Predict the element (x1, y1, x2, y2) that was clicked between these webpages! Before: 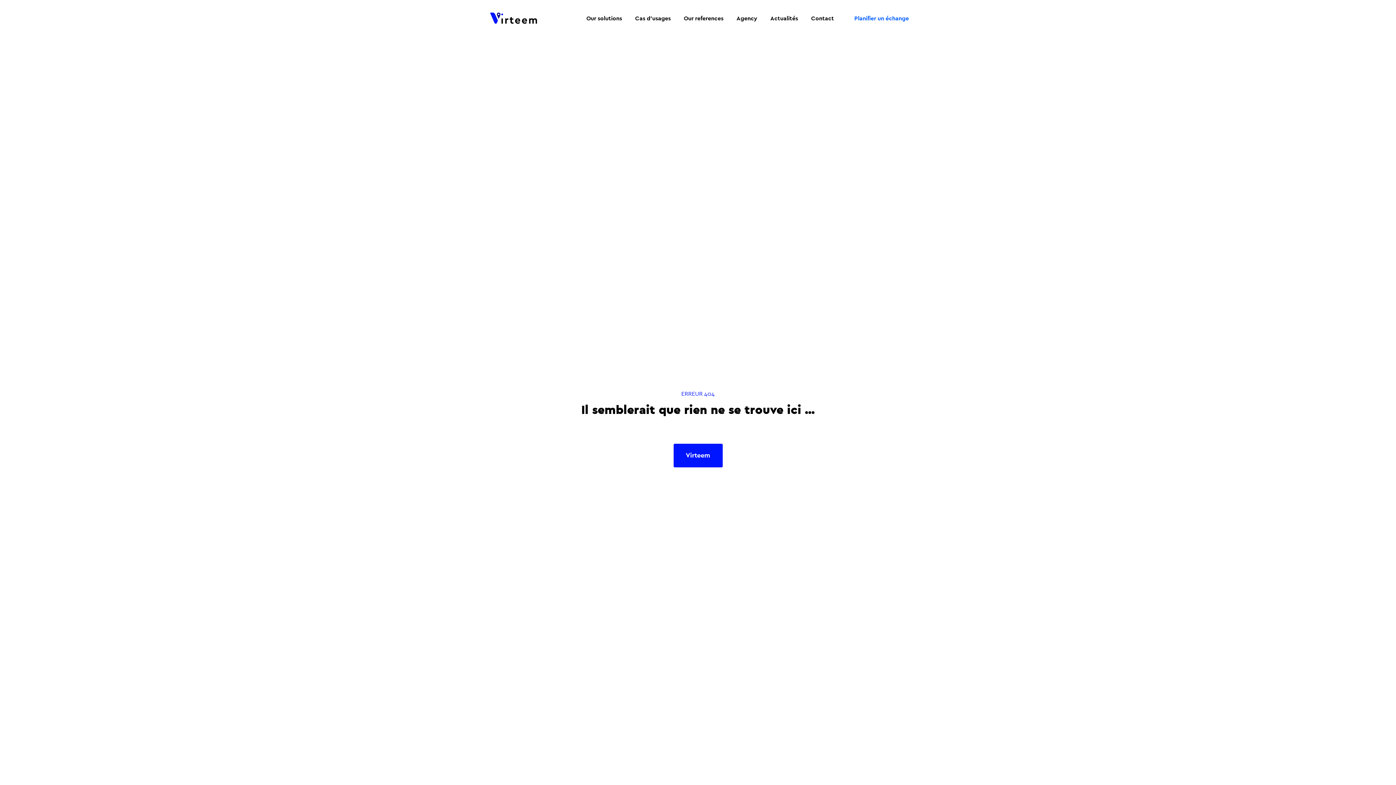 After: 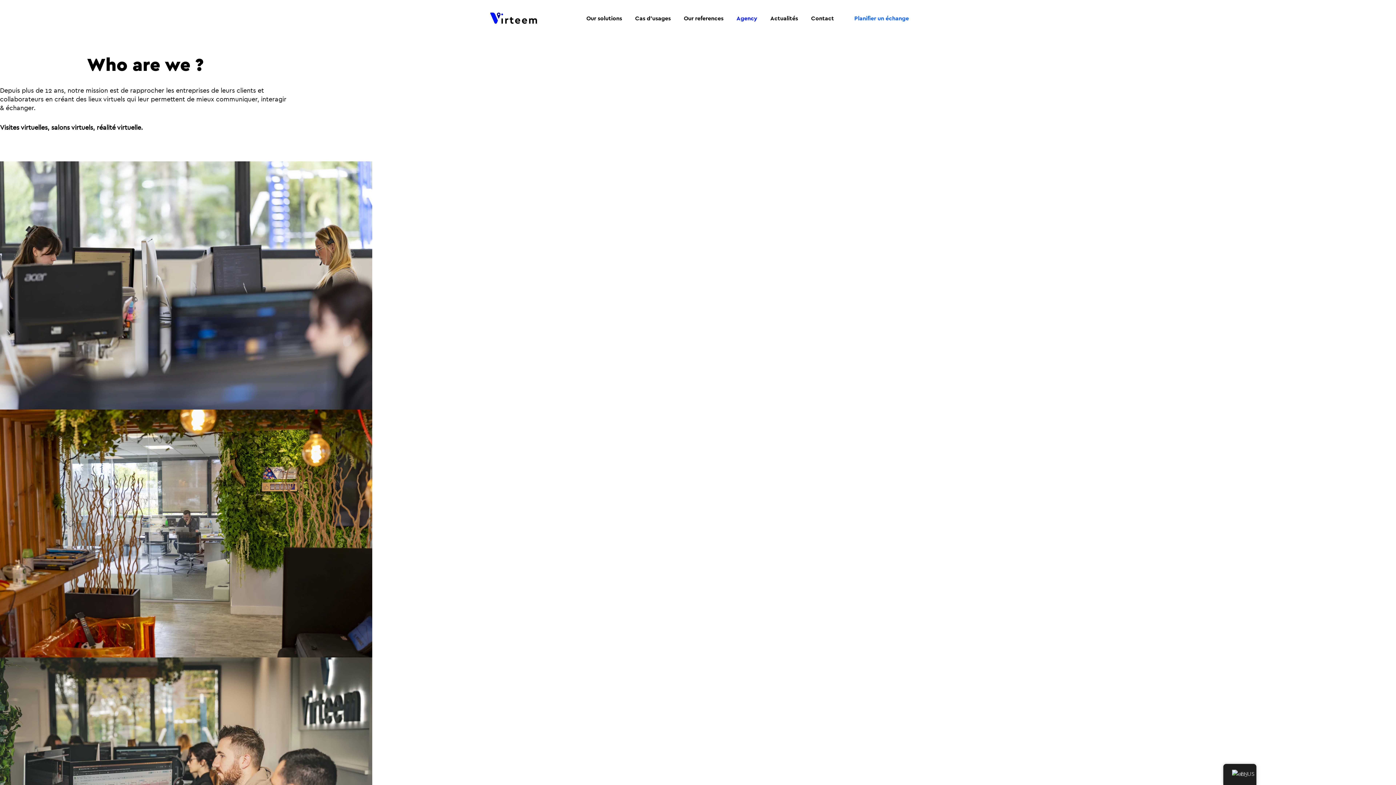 Action: bbox: (736, 14, 757, 21) label: Agency